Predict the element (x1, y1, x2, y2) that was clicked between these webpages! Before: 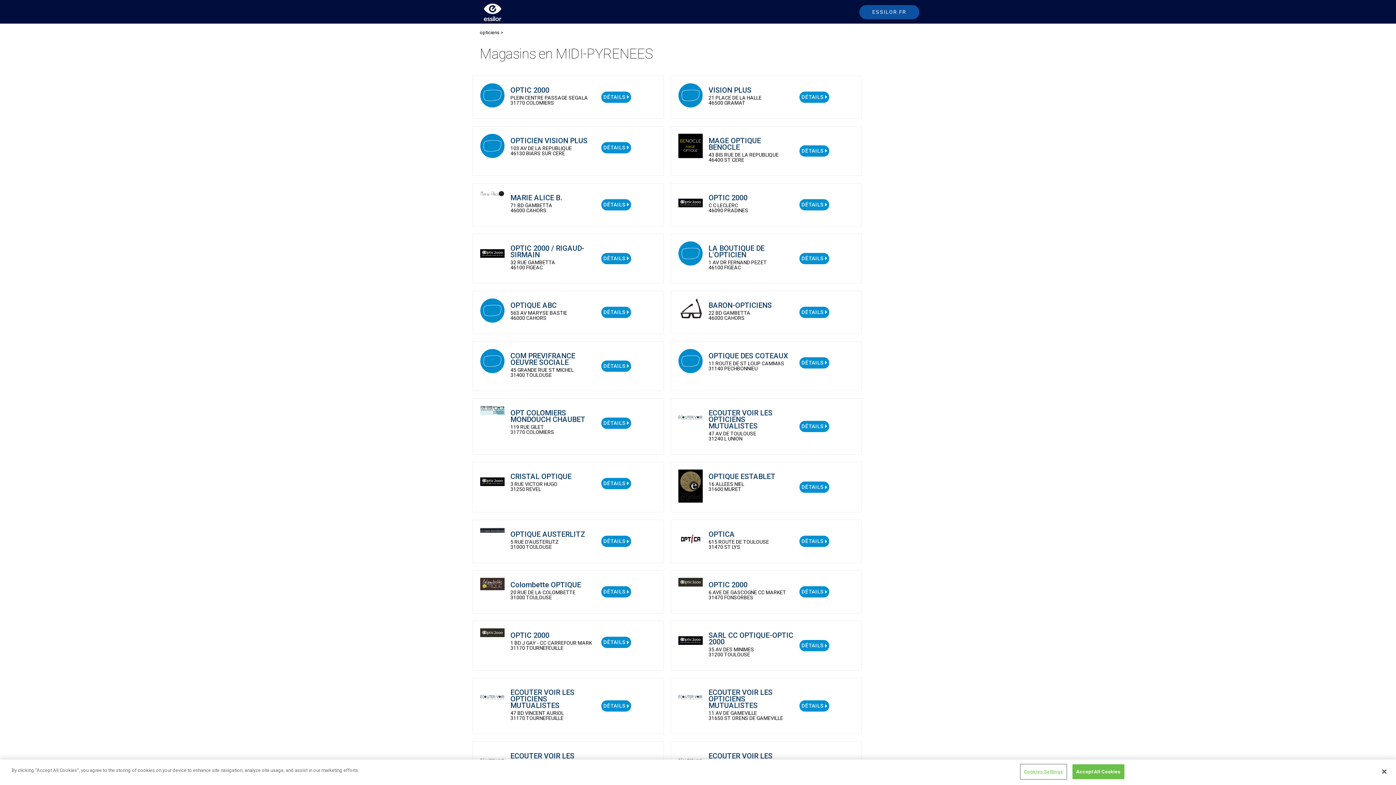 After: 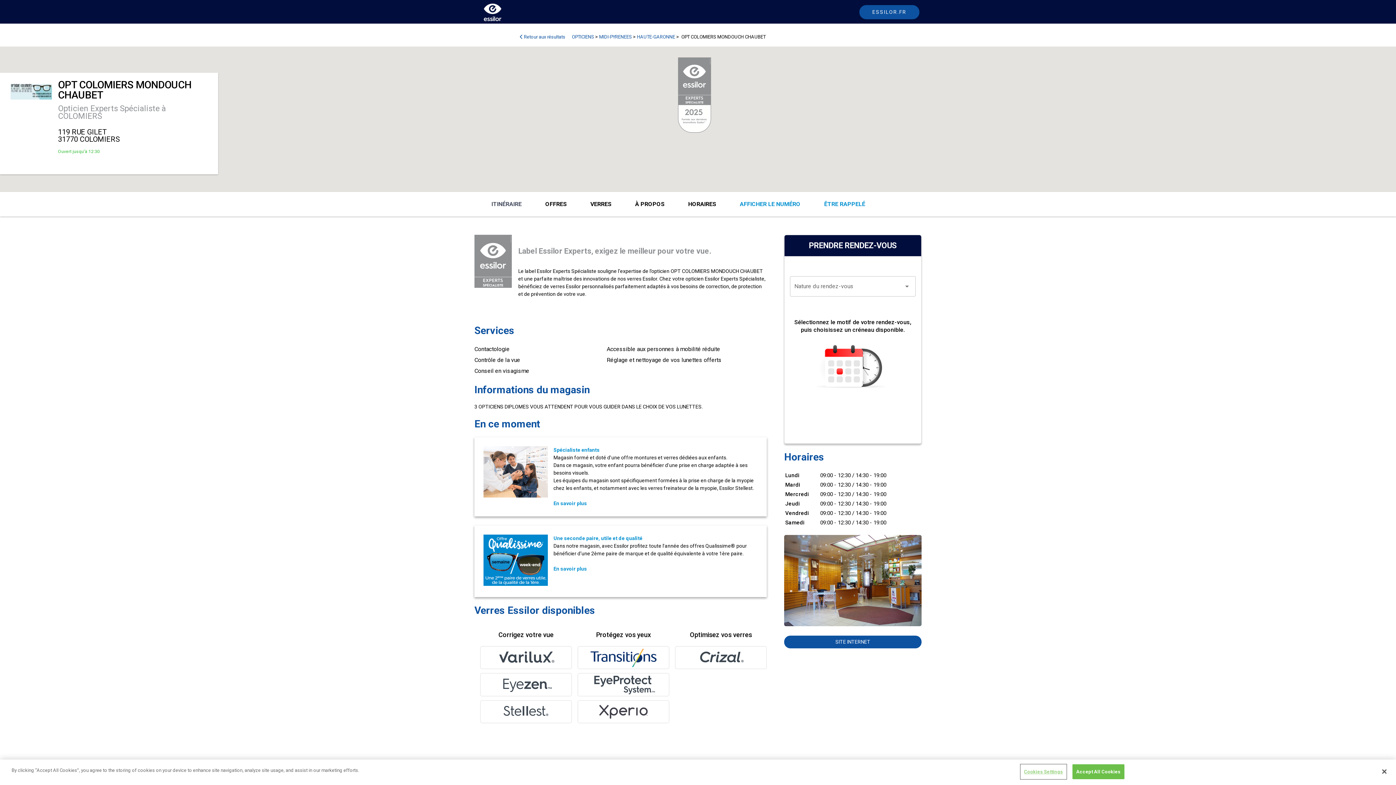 Action: label: DÉTAILS bbox: (601, 417, 631, 429)